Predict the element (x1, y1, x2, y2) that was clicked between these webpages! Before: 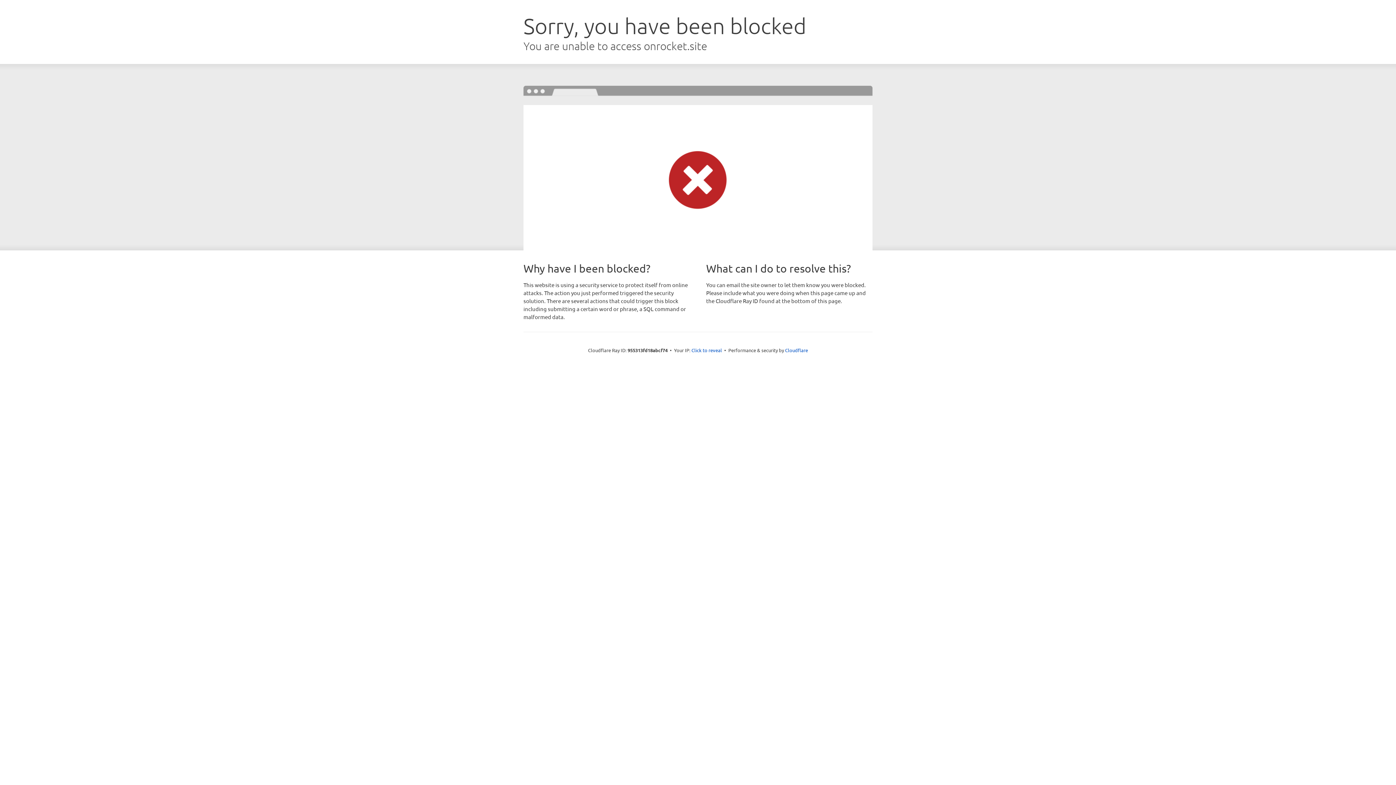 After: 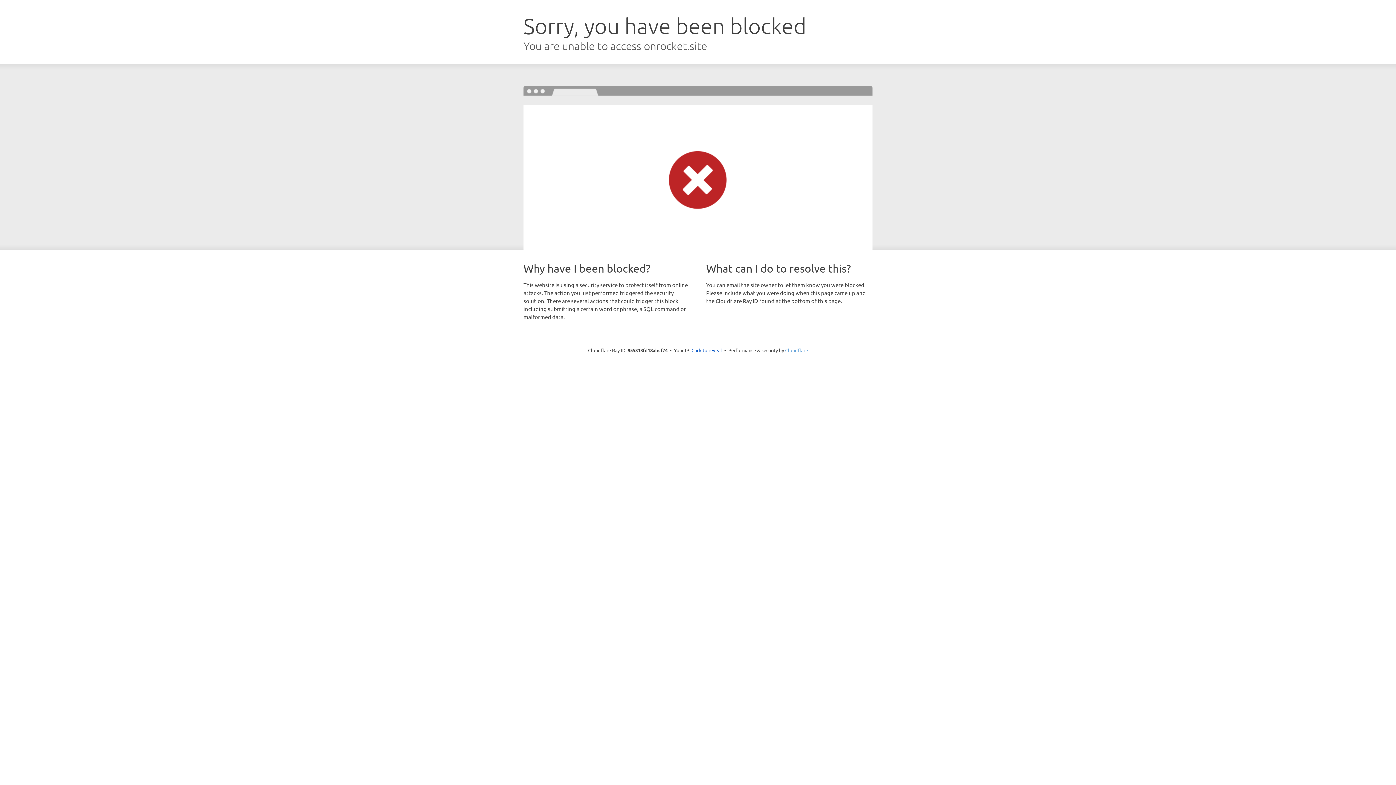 Action: label: Cloudflare bbox: (785, 347, 808, 353)